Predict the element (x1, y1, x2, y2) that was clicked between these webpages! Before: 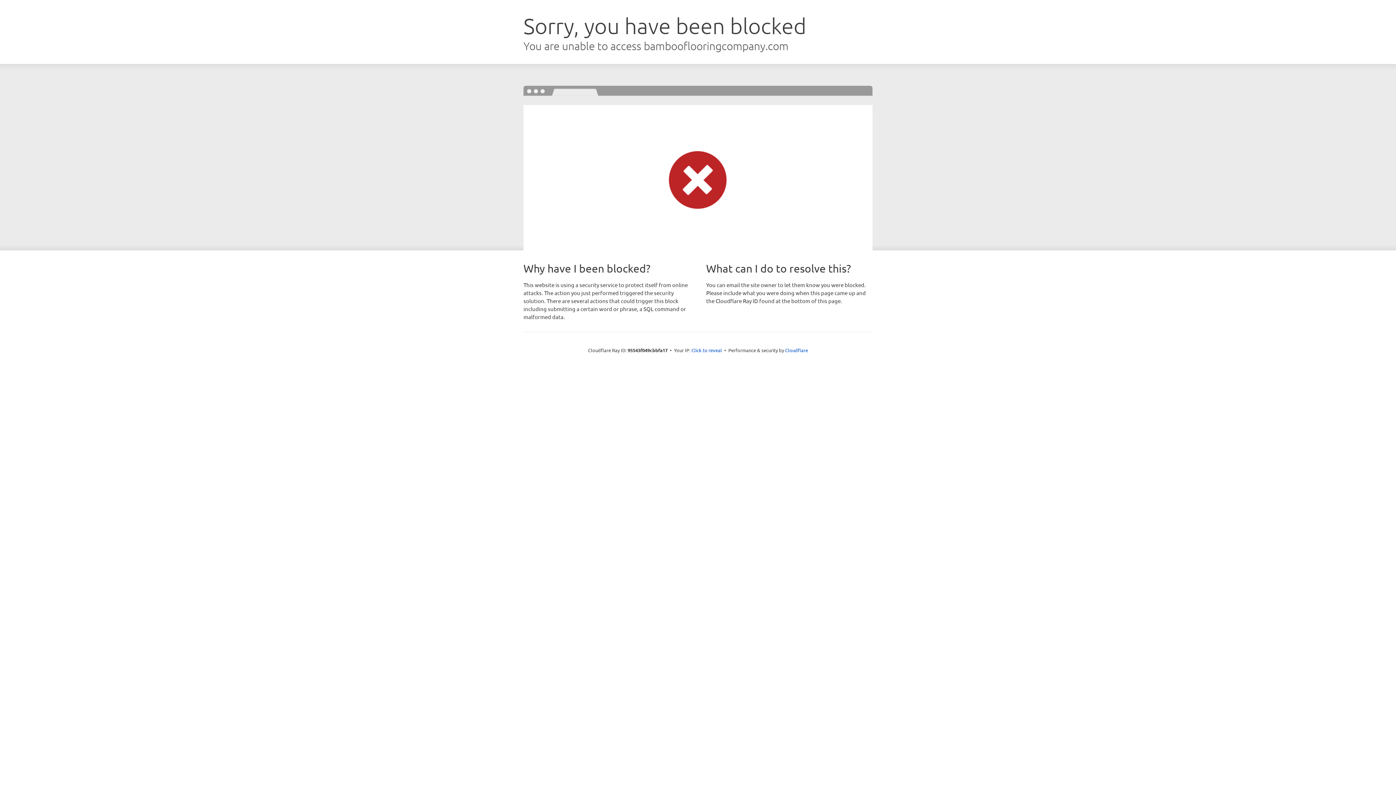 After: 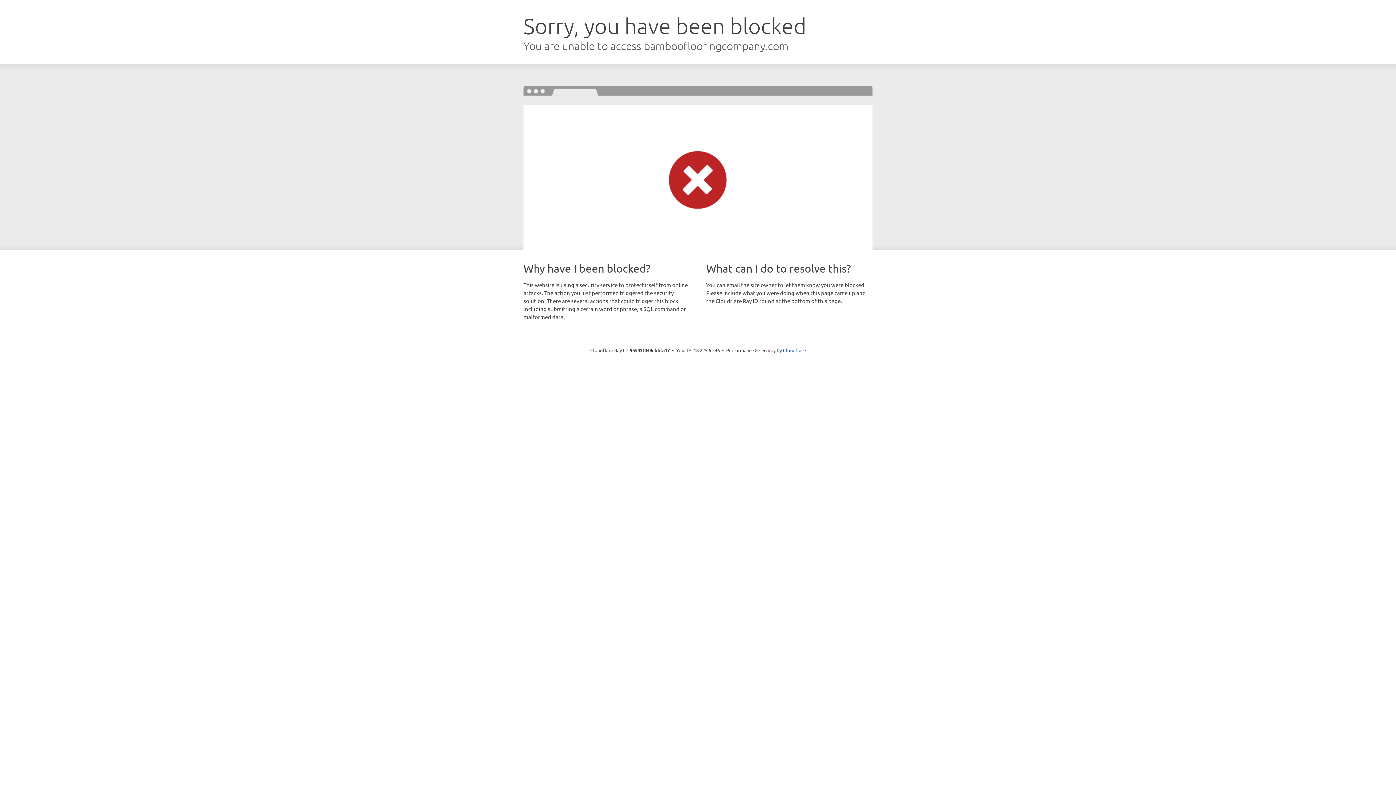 Action: label: Click to reveal bbox: (691, 346, 722, 353)